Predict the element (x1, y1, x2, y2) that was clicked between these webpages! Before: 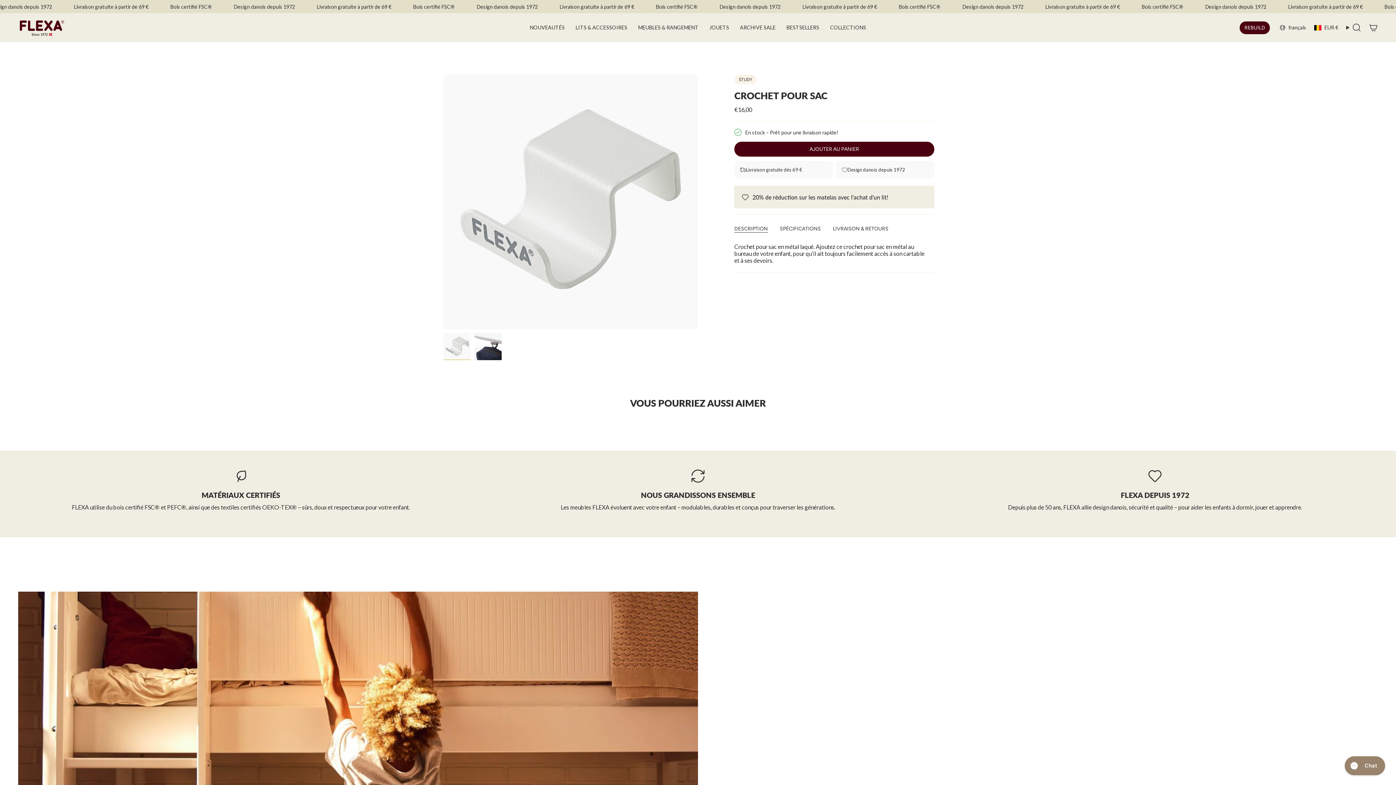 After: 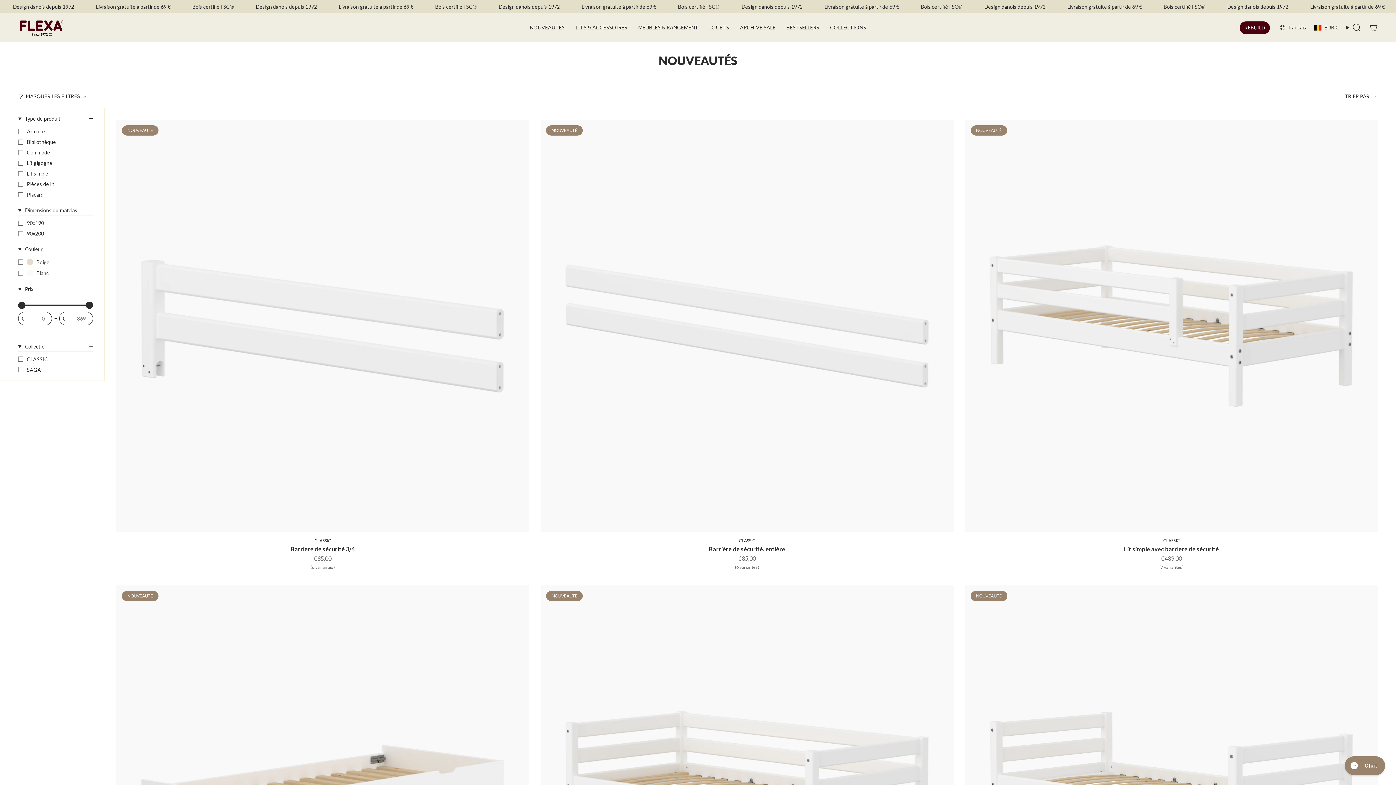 Action: bbox: (524, 18, 570, 36) label: NOUVEAUTÉS